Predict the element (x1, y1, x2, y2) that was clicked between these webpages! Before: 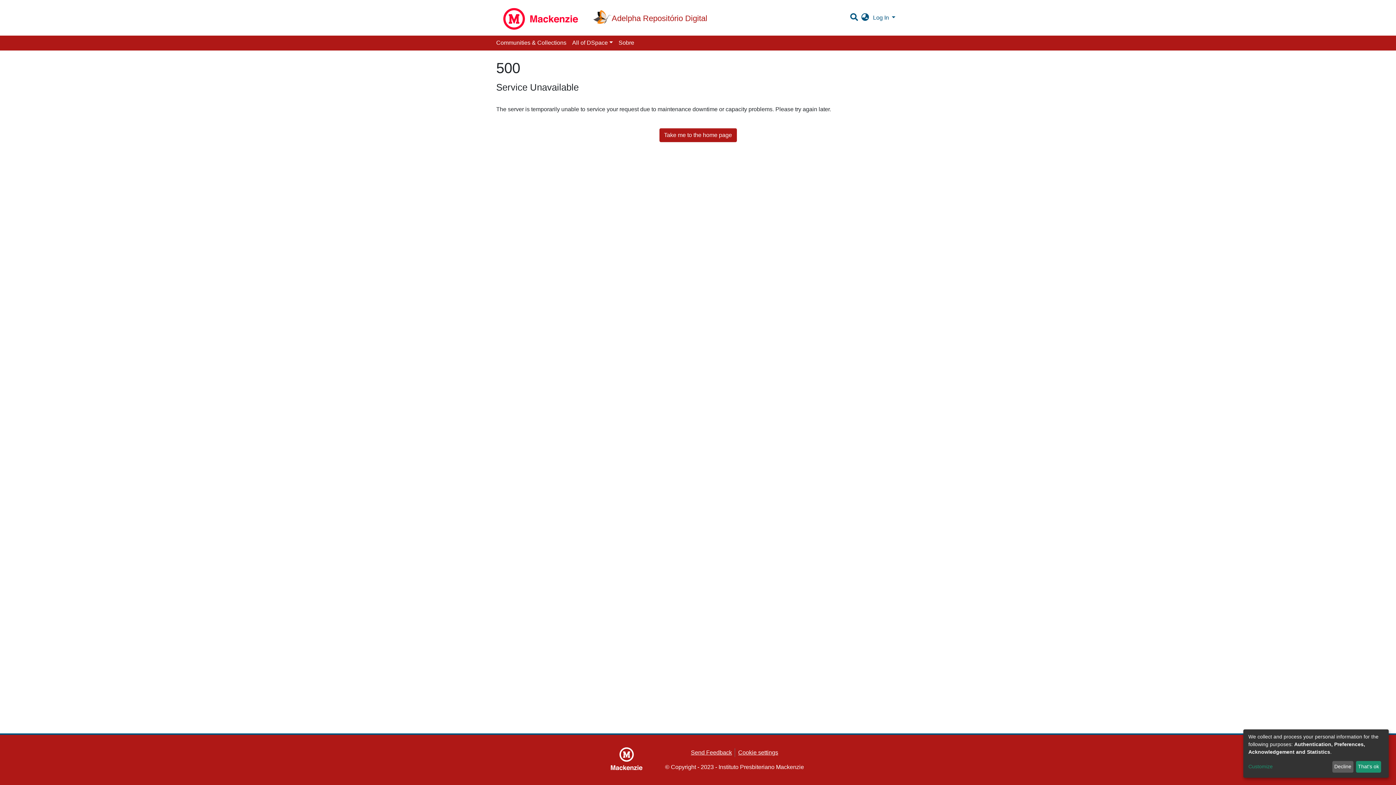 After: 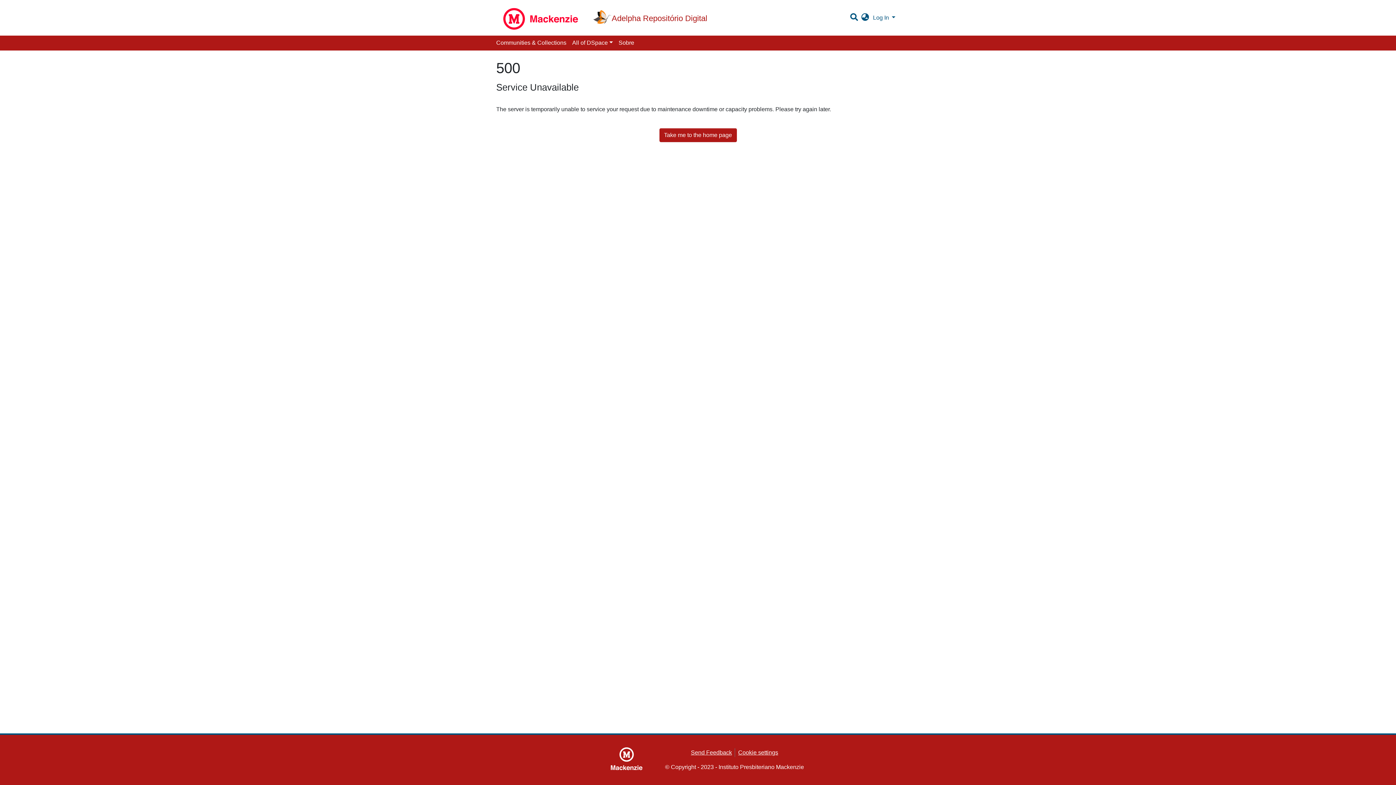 Action: bbox: (1332, 761, 1353, 773) label: Decline